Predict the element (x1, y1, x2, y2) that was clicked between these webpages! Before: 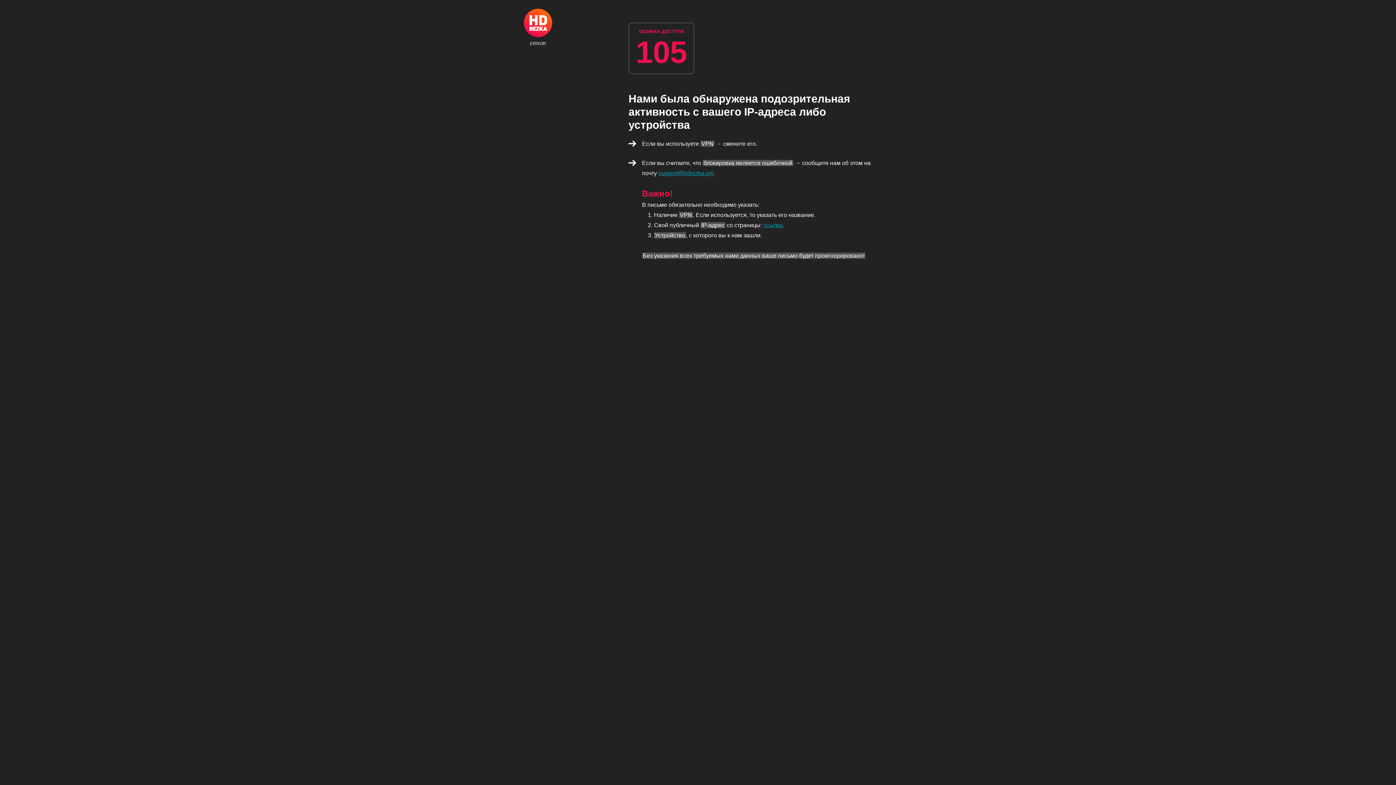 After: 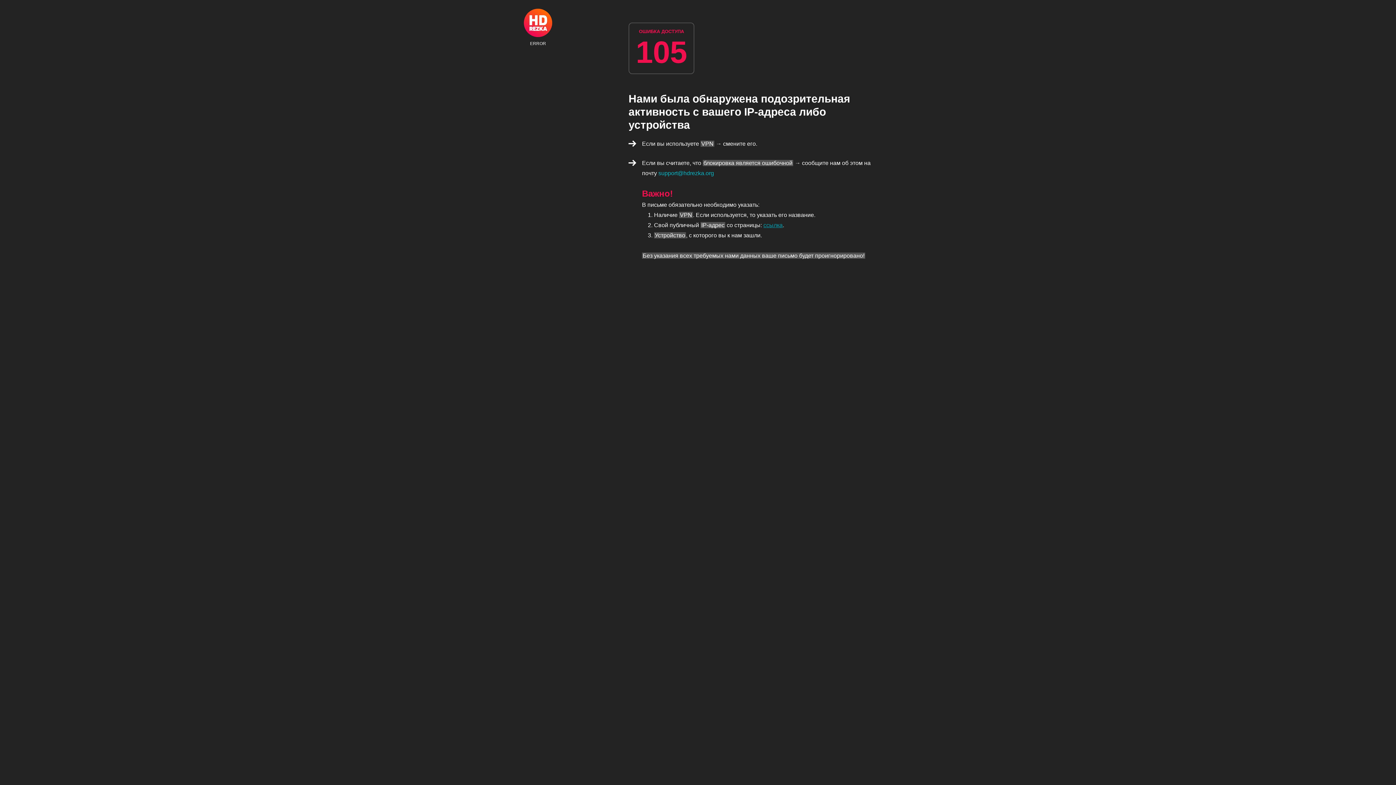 Action: bbox: (658, 170, 714, 176) label: support@hdrezka.org